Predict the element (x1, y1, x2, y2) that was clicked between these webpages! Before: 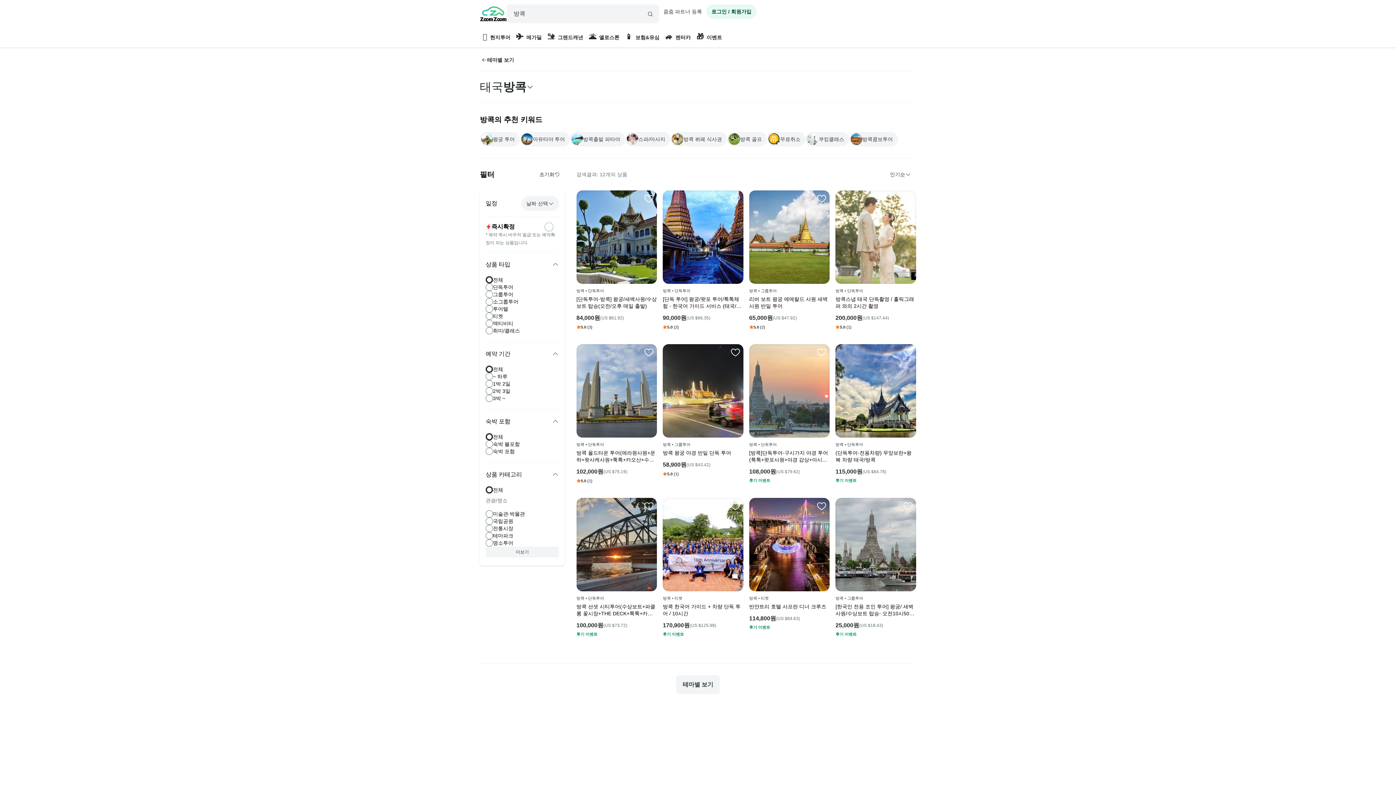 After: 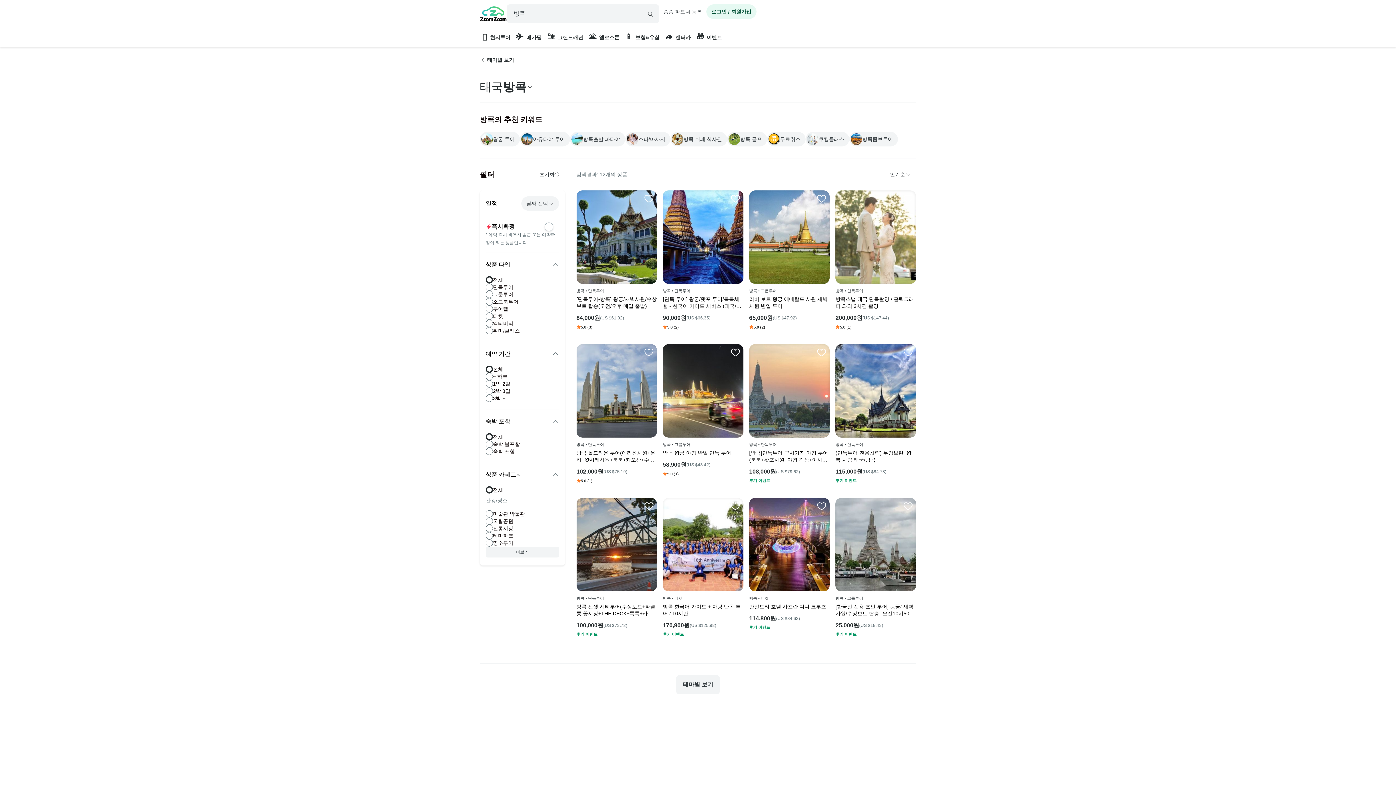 Action: bbox: (576, 603, 657, 617) label: 방콕 선셋 시티투어(수상보트+파클롱 꽃시장+THE DECK+툭툭+카오산)